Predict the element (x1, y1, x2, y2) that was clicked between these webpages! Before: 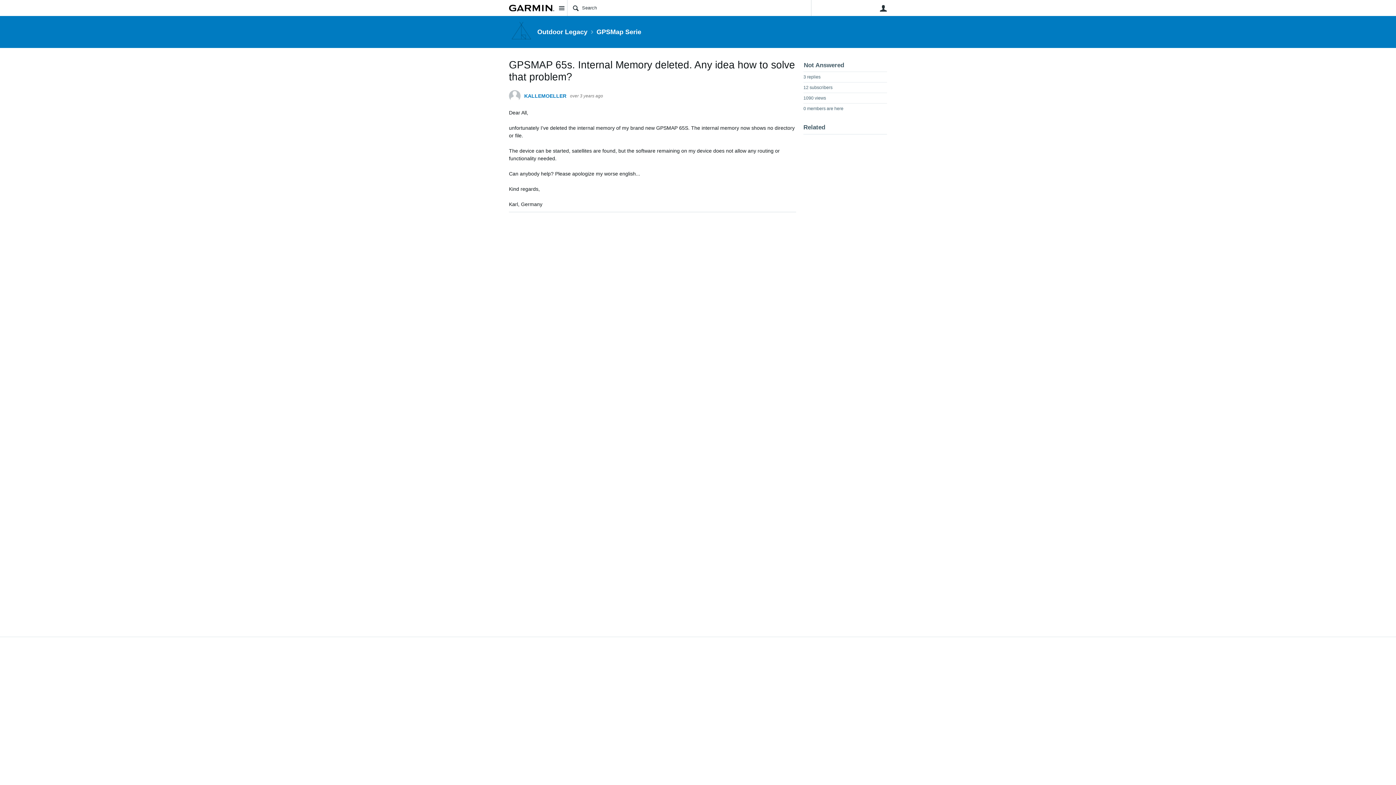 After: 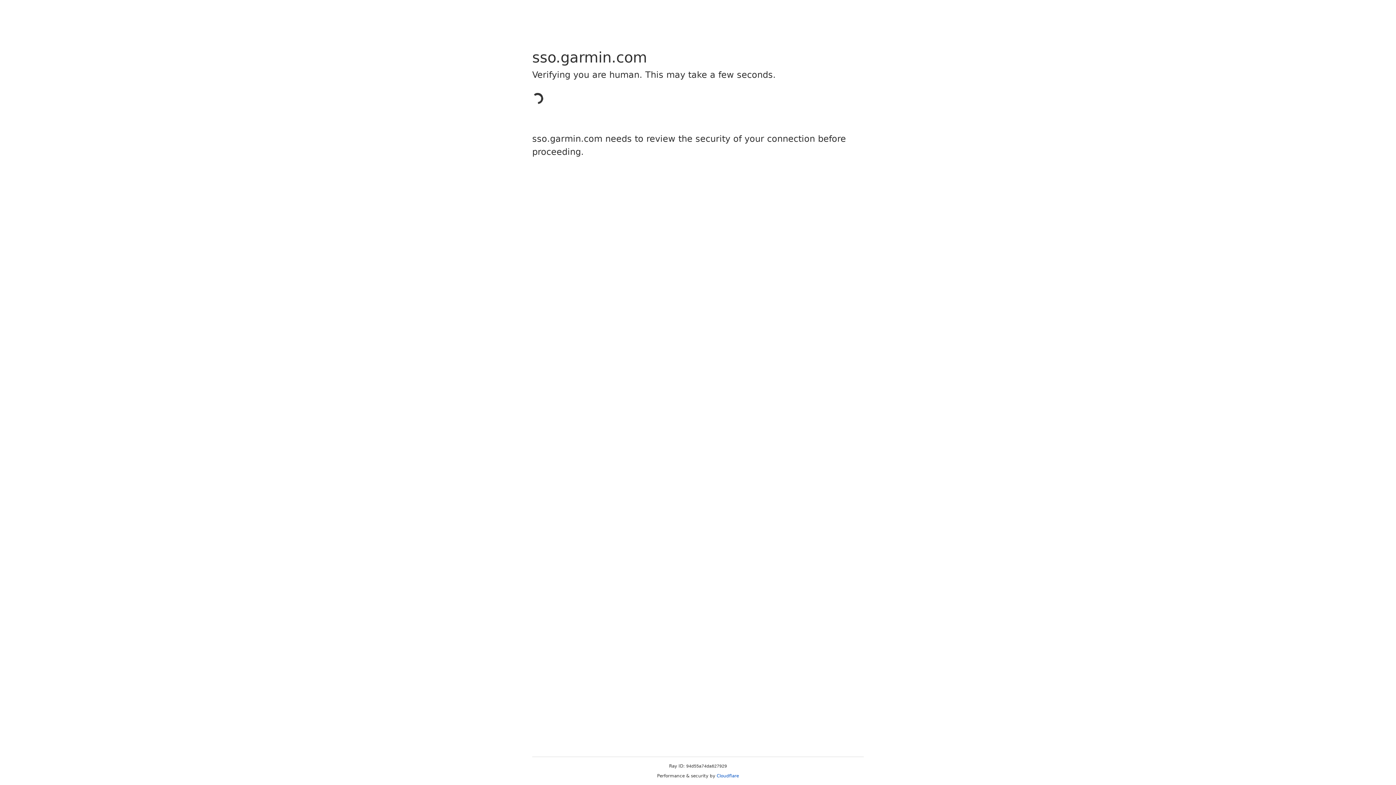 Action: bbox: (880, 4, 887, 12) label: User